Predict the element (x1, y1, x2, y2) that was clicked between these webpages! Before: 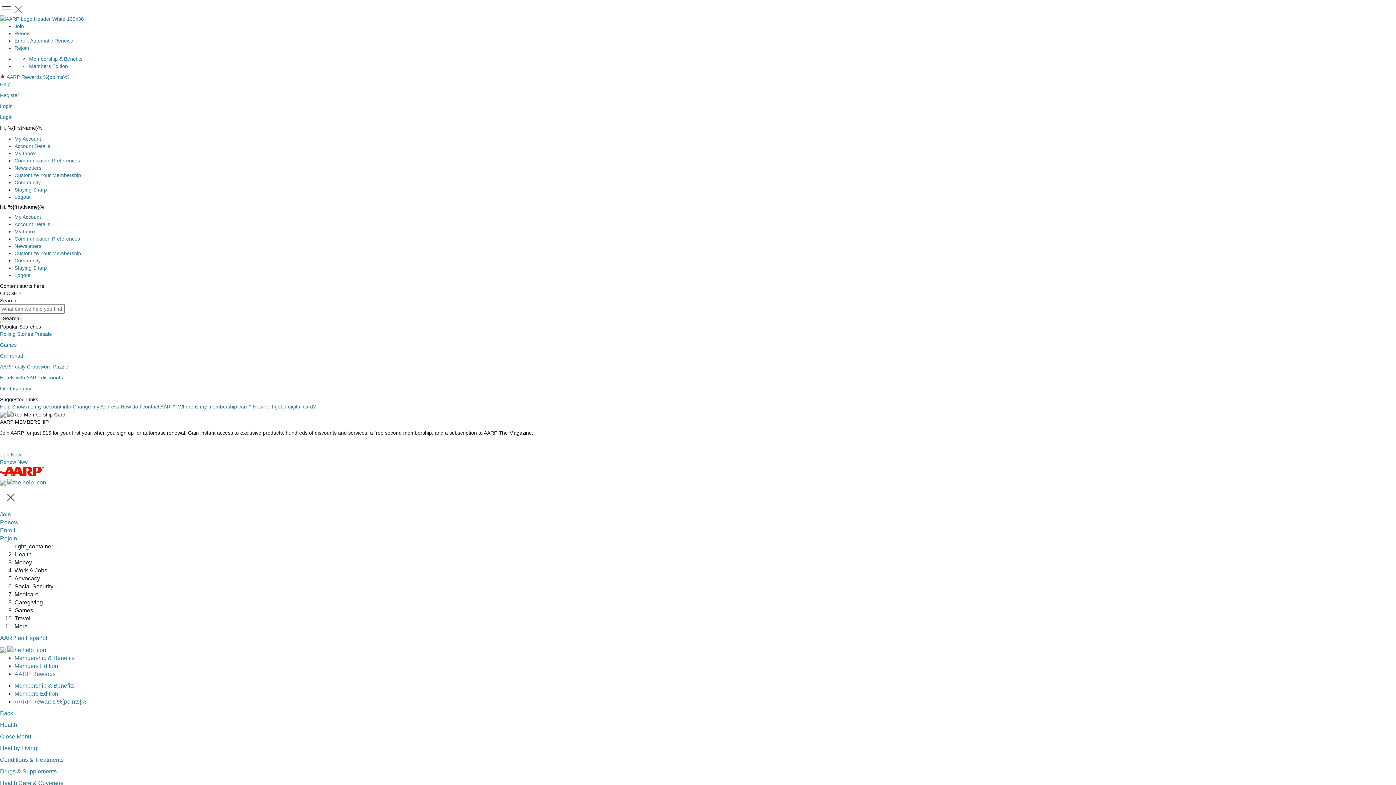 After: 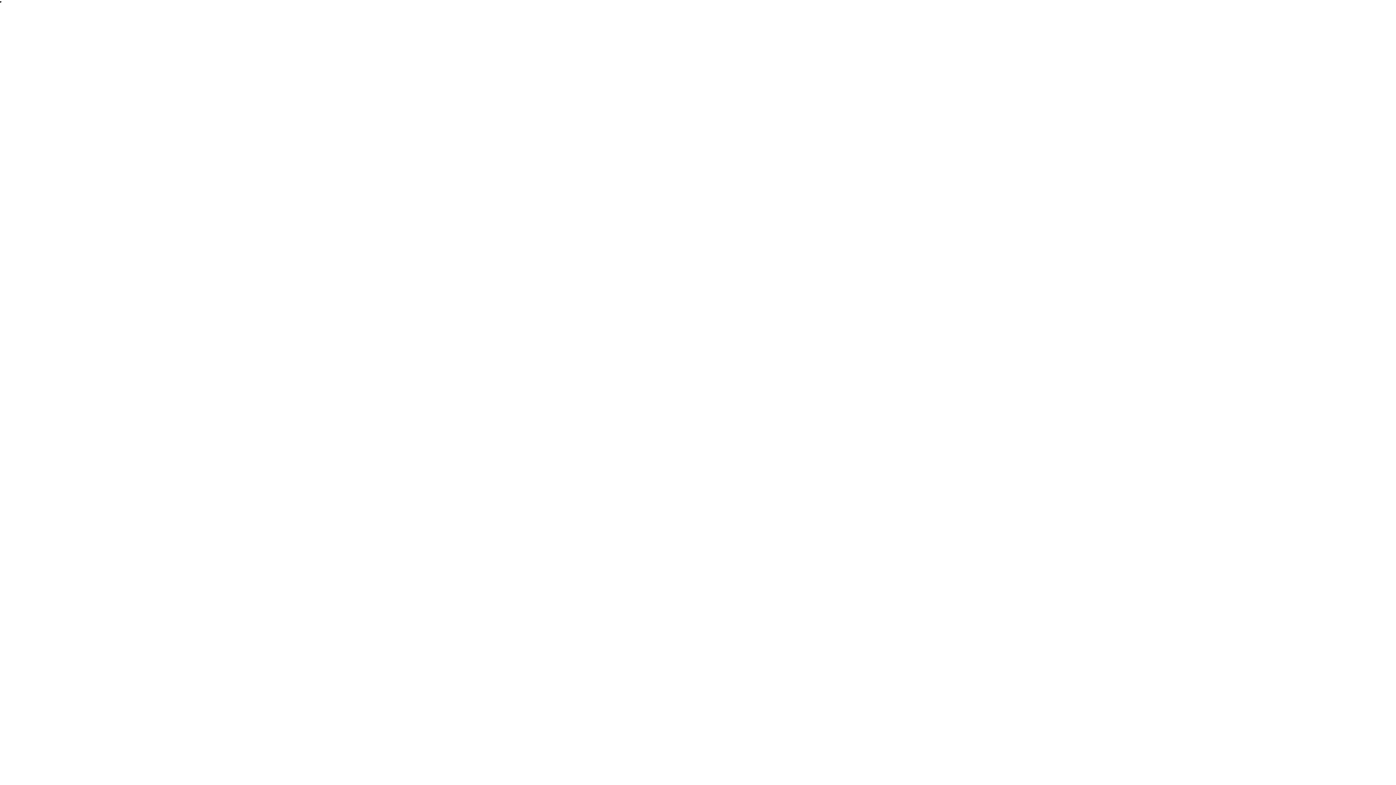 Action: label: How do I contact AARP?  bbox: (120, 404, 178, 409)